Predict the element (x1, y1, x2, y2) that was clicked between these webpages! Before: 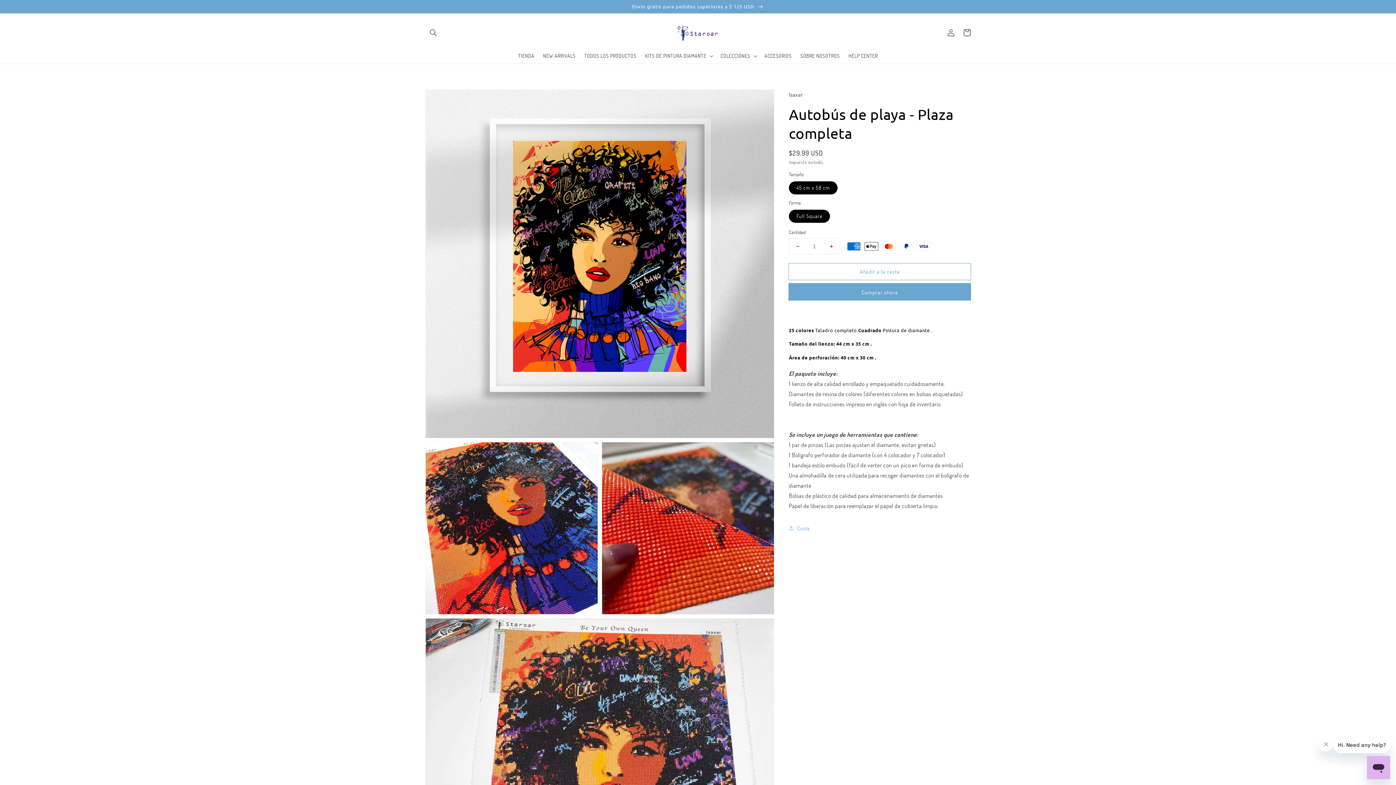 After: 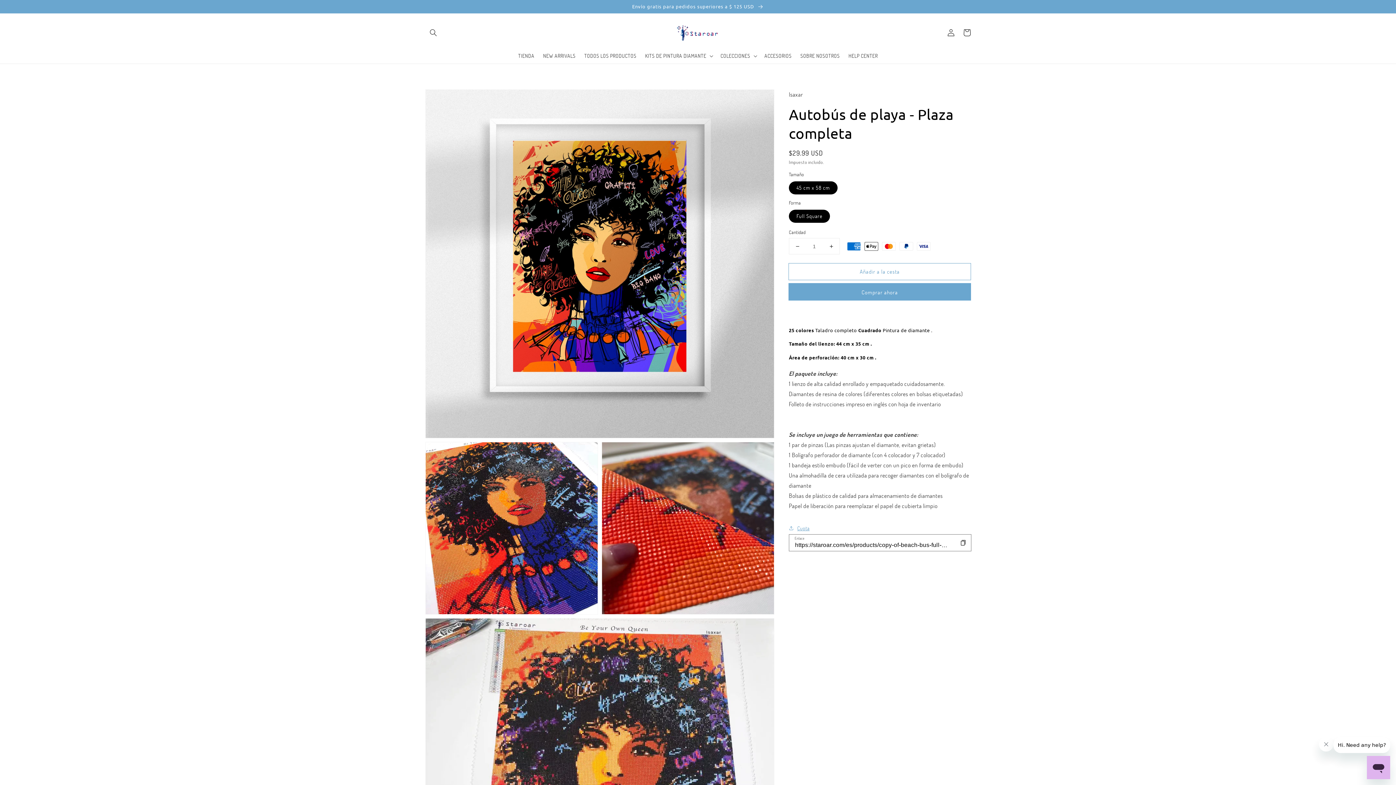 Action: label: Cuota bbox: (789, 523, 809, 533)